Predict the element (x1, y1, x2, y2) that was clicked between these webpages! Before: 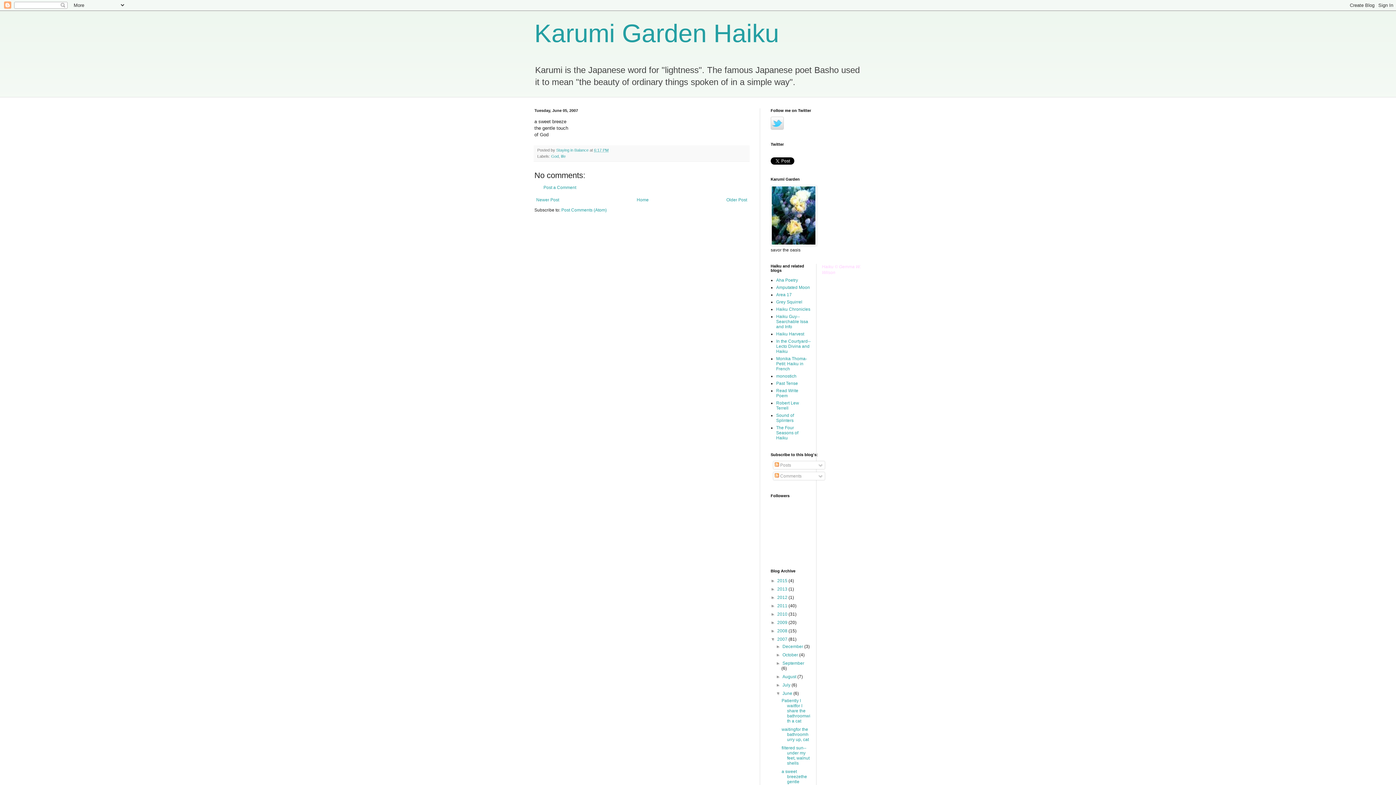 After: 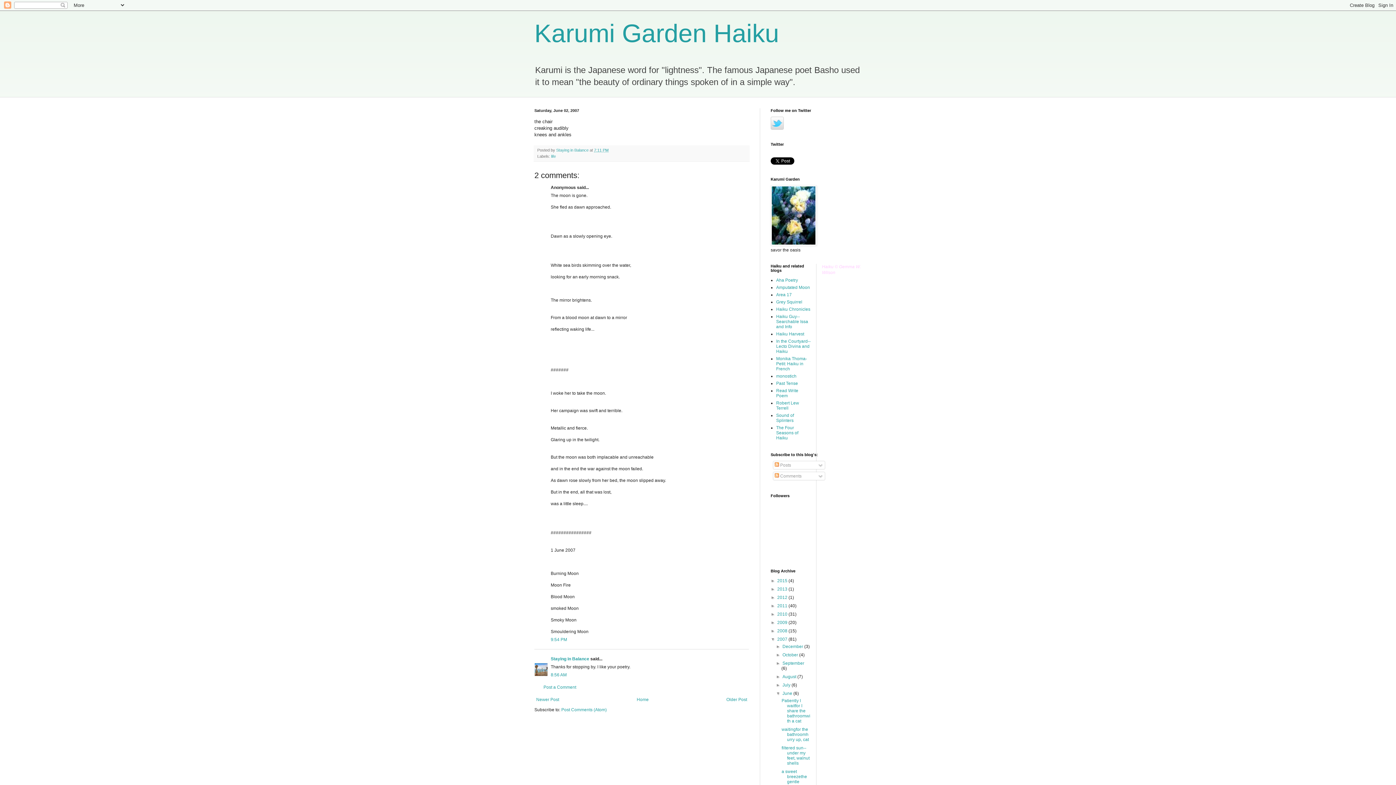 Action: bbox: (724, 195, 749, 204) label: Older Post